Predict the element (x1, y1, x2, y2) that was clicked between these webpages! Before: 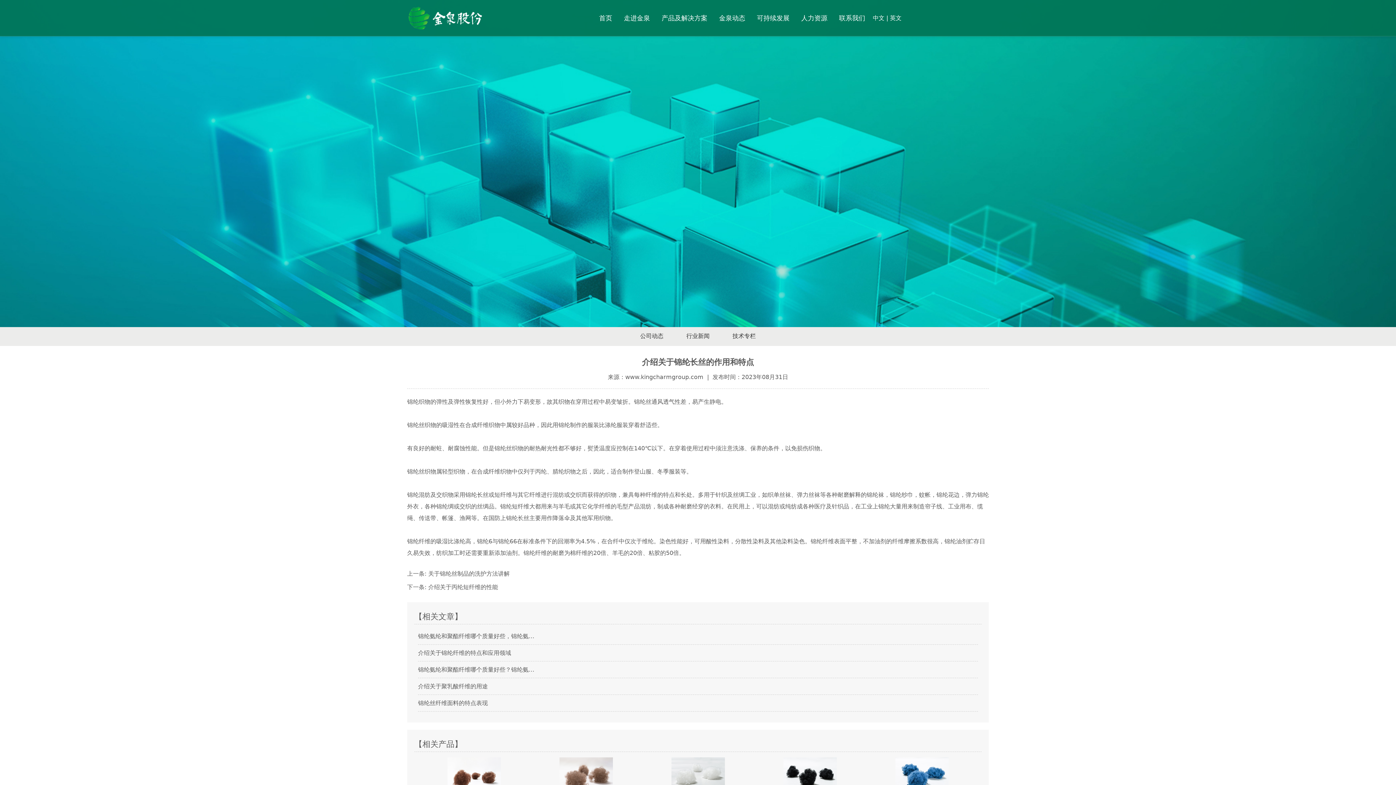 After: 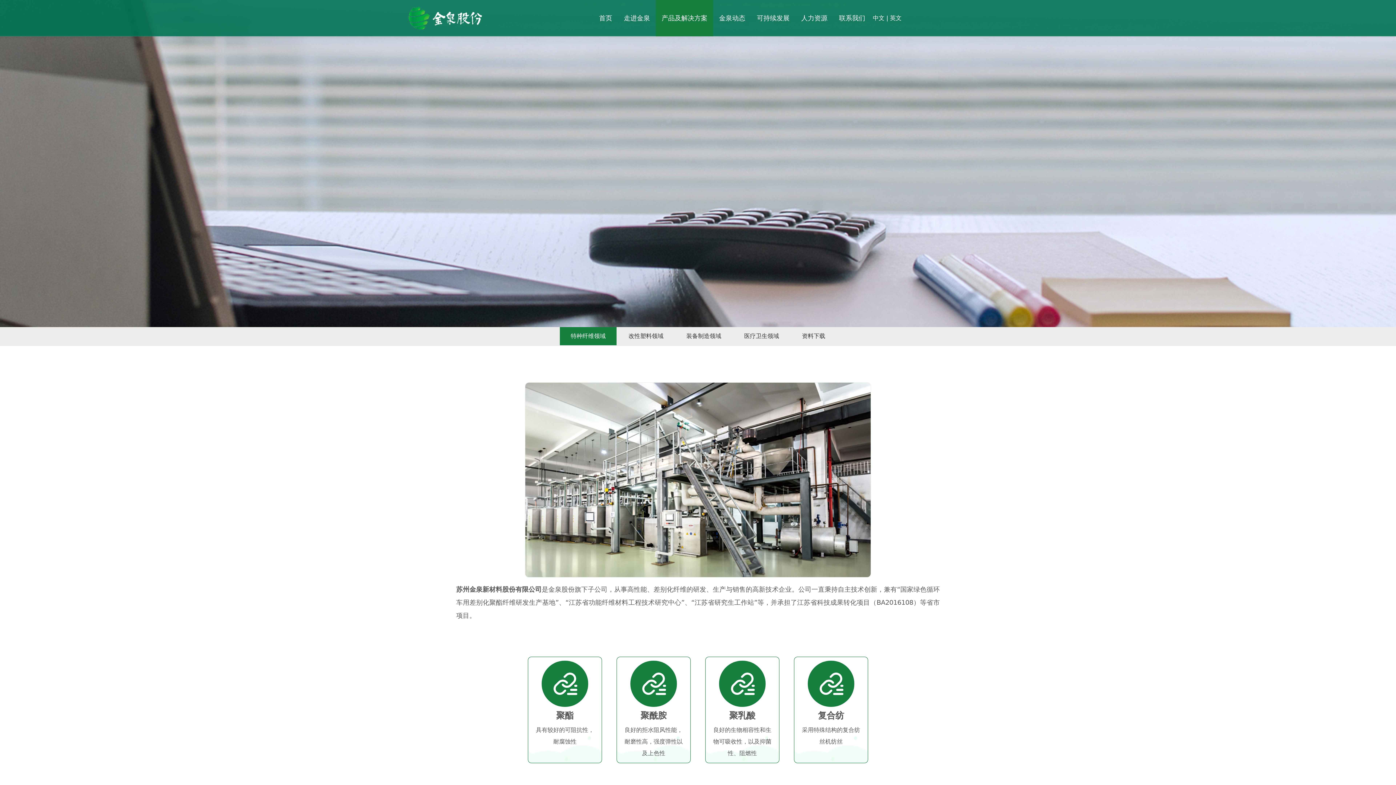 Action: label: 产品及解决方案 bbox: (656, 0, 713, 36)